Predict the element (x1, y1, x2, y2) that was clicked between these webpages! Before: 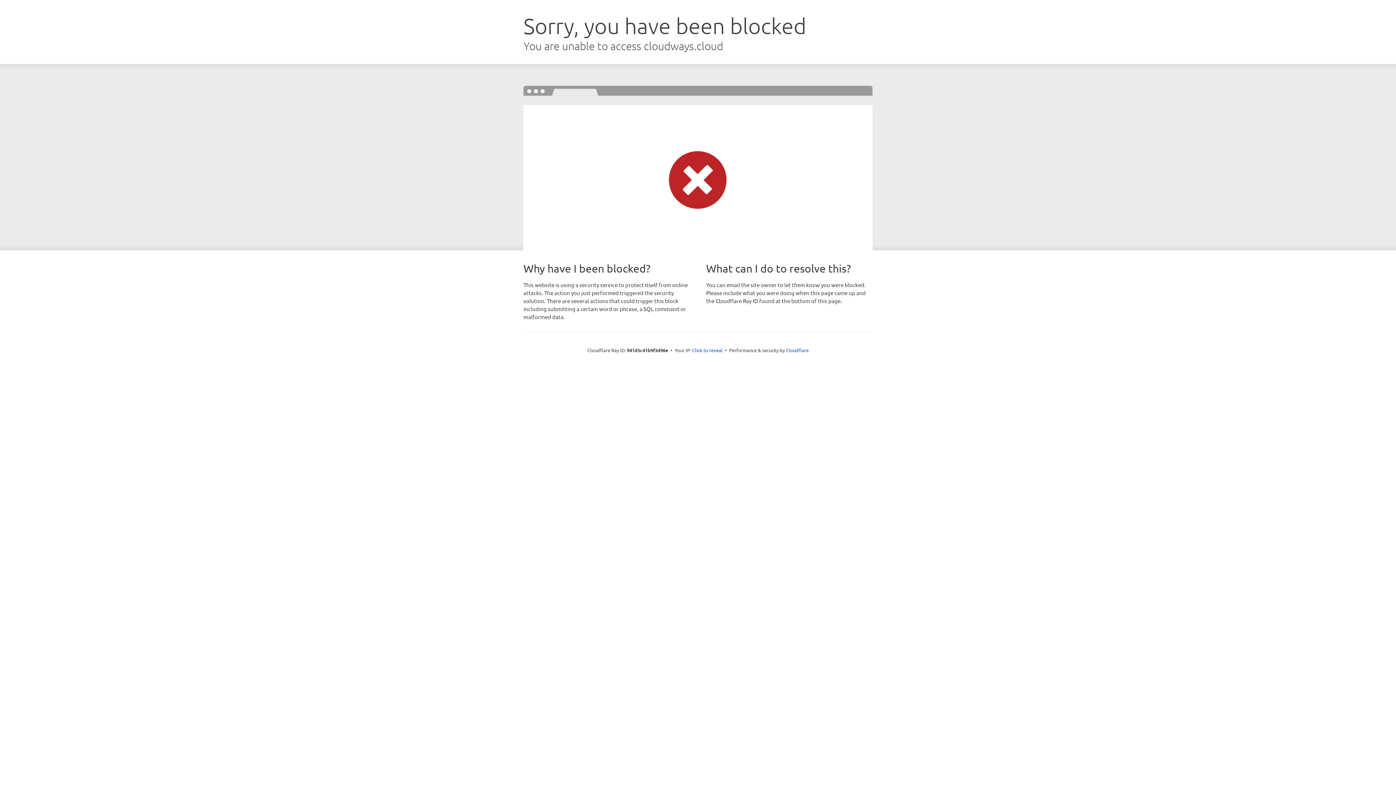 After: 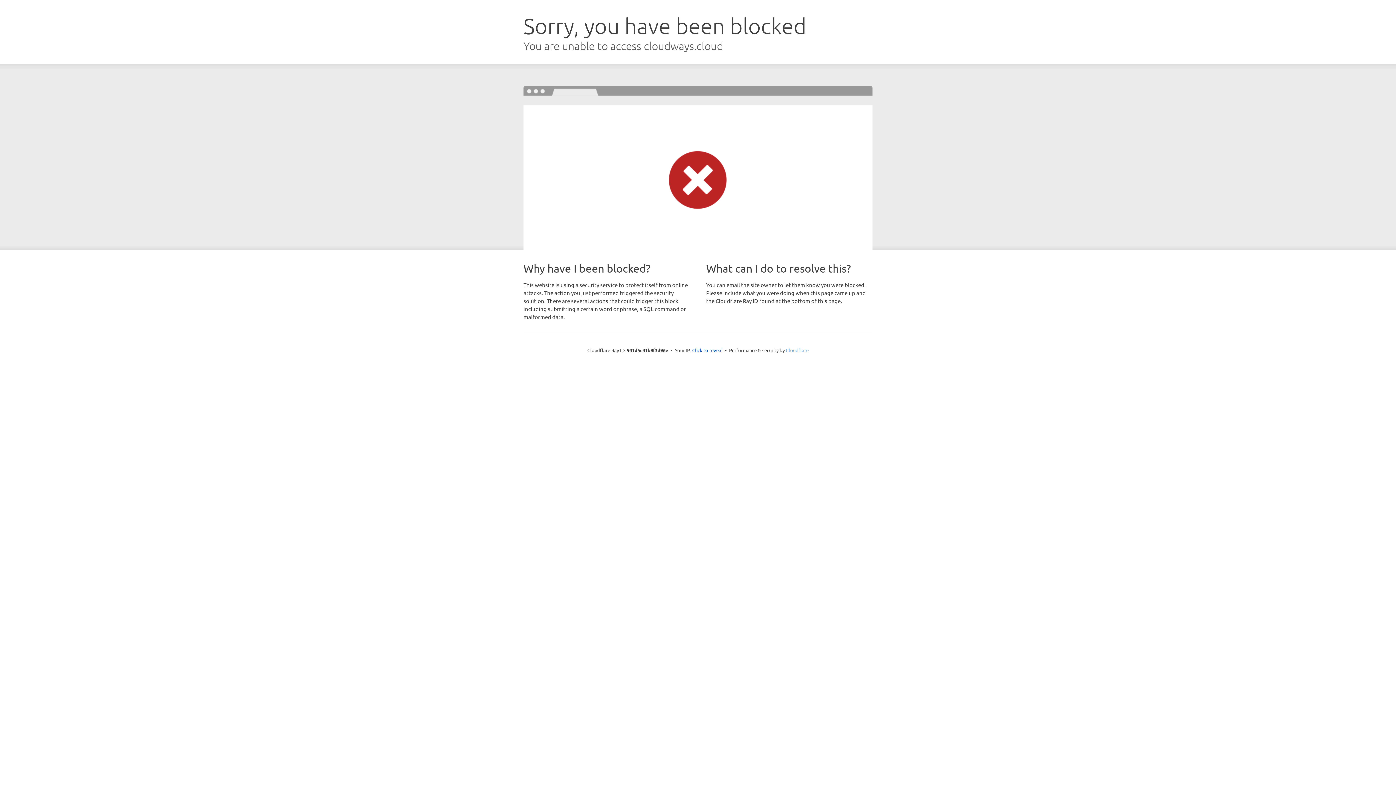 Action: label: Cloudflare bbox: (786, 347, 808, 353)